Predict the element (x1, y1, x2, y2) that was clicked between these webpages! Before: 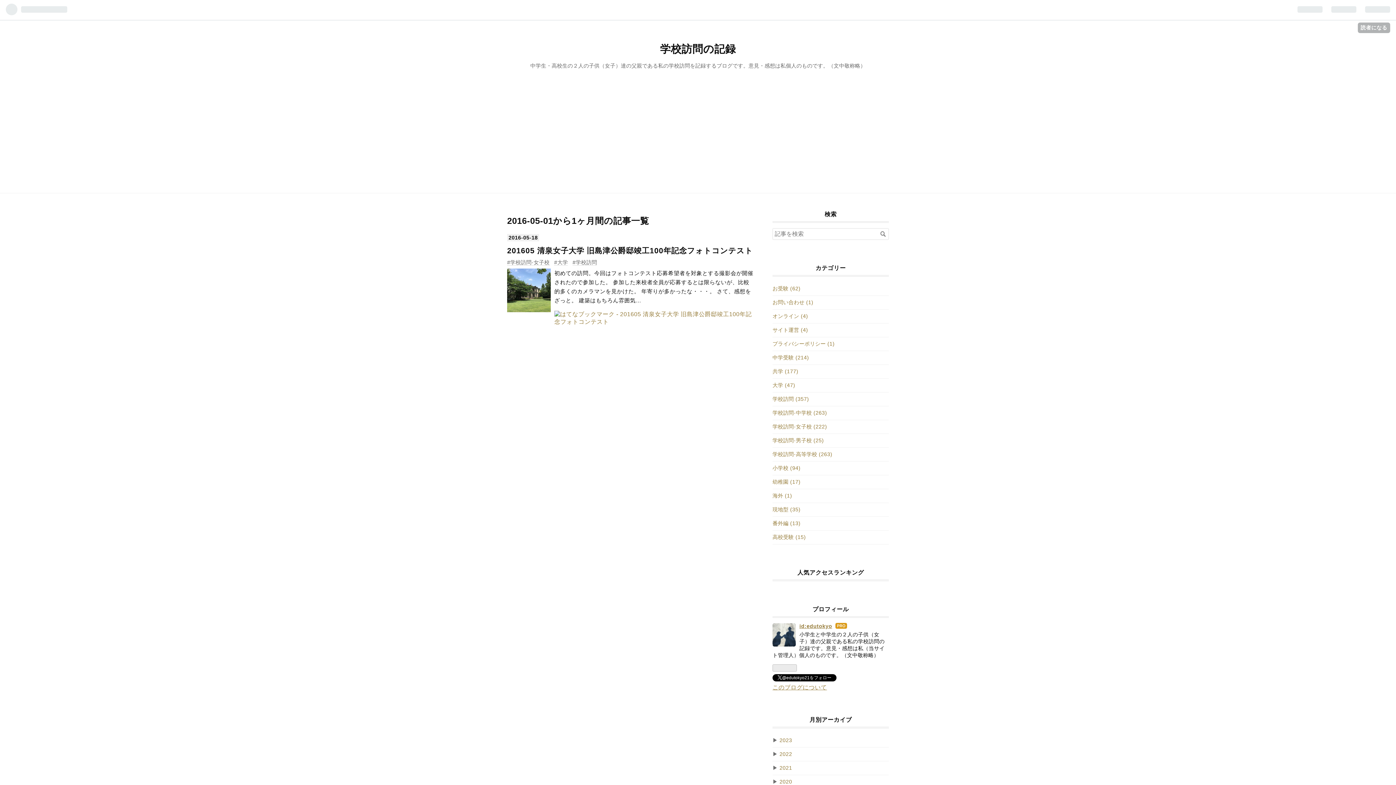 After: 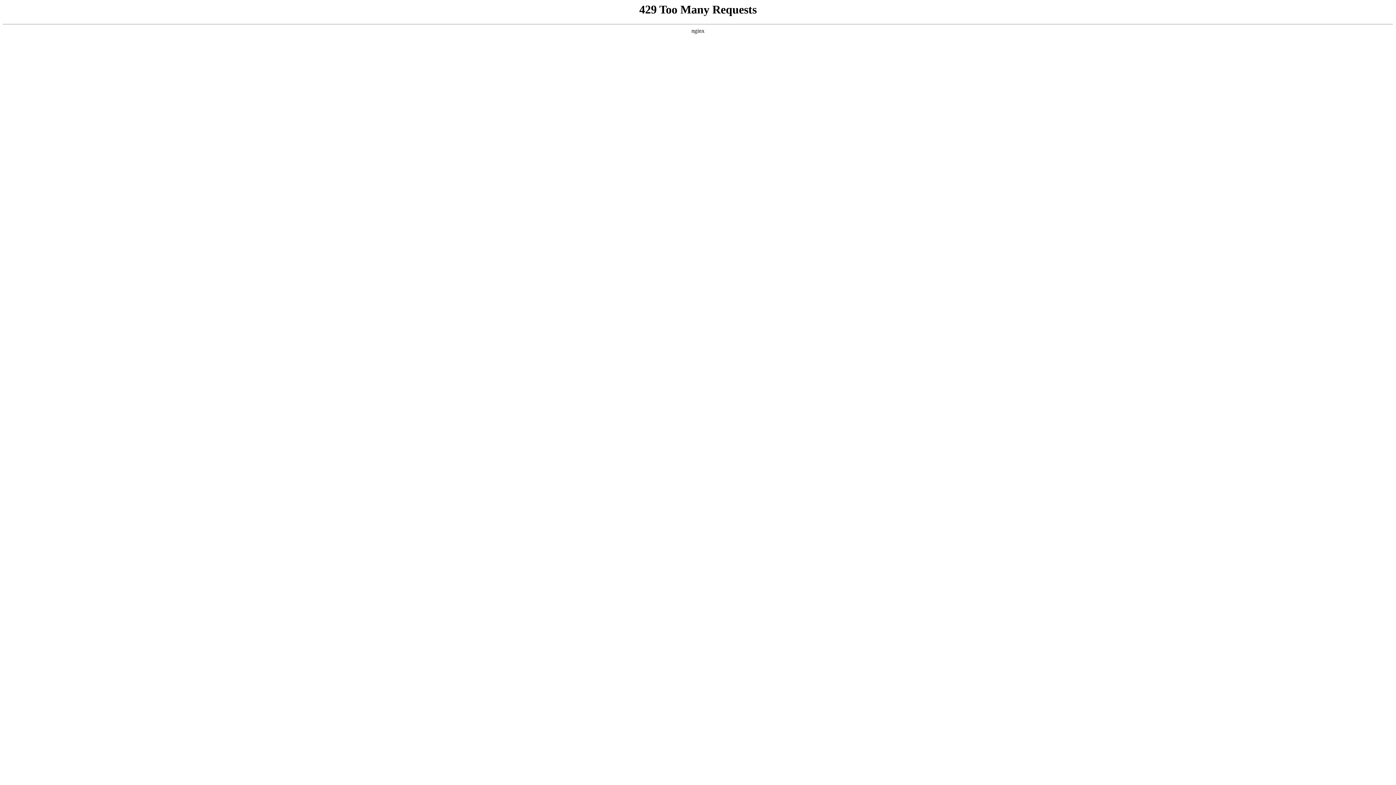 Action: label: 学校訪問-男子校 (25) bbox: (772, 437, 824, 443)